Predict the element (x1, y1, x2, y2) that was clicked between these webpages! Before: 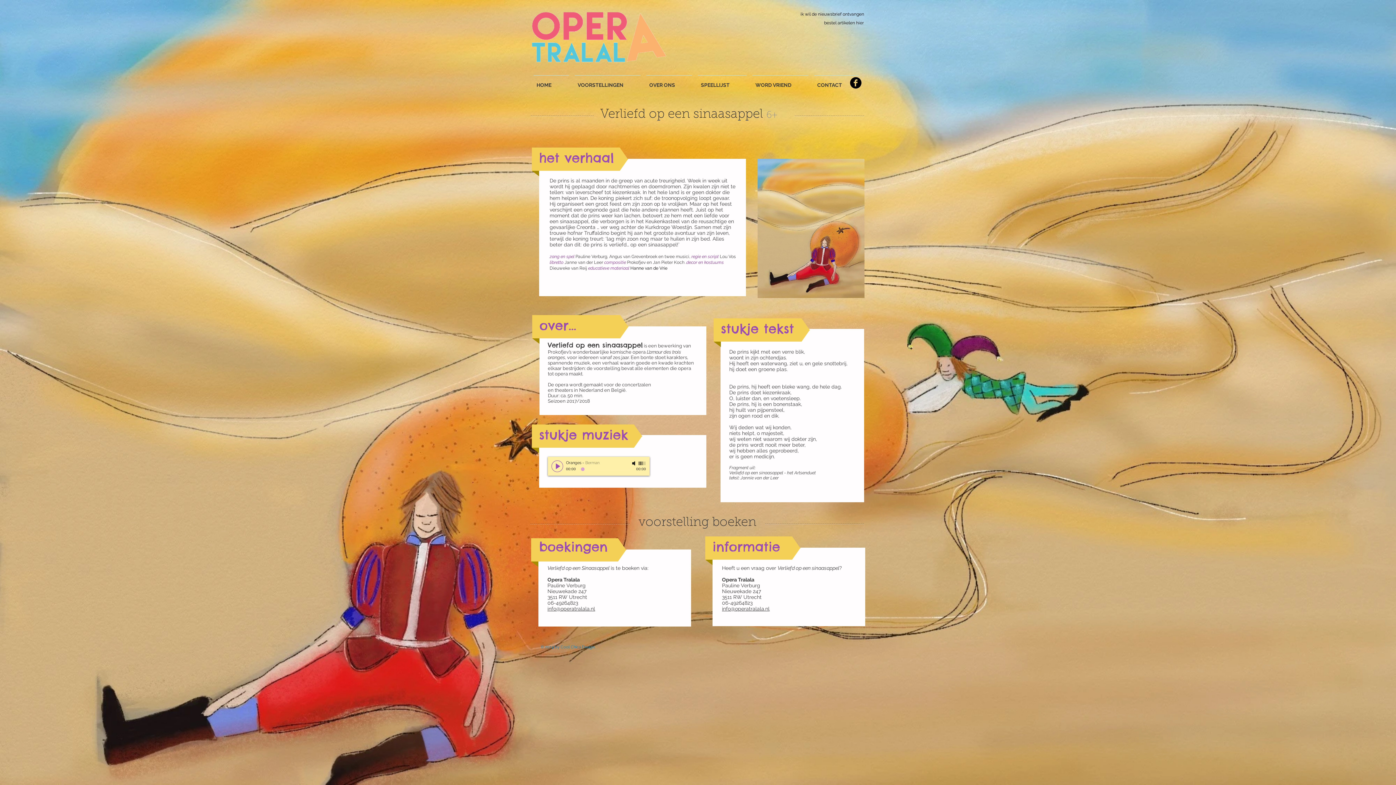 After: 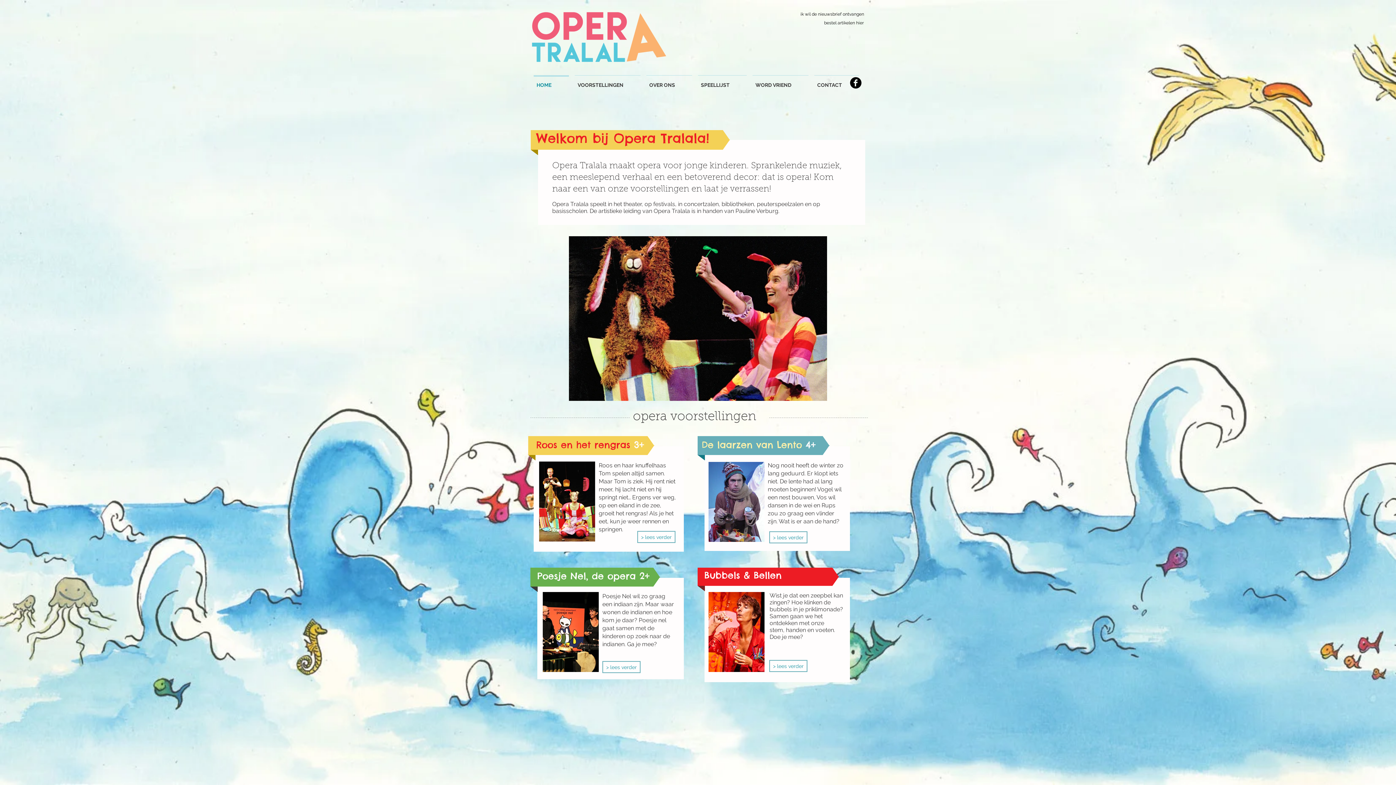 Action: bbox: (530, 10, 668, 64)